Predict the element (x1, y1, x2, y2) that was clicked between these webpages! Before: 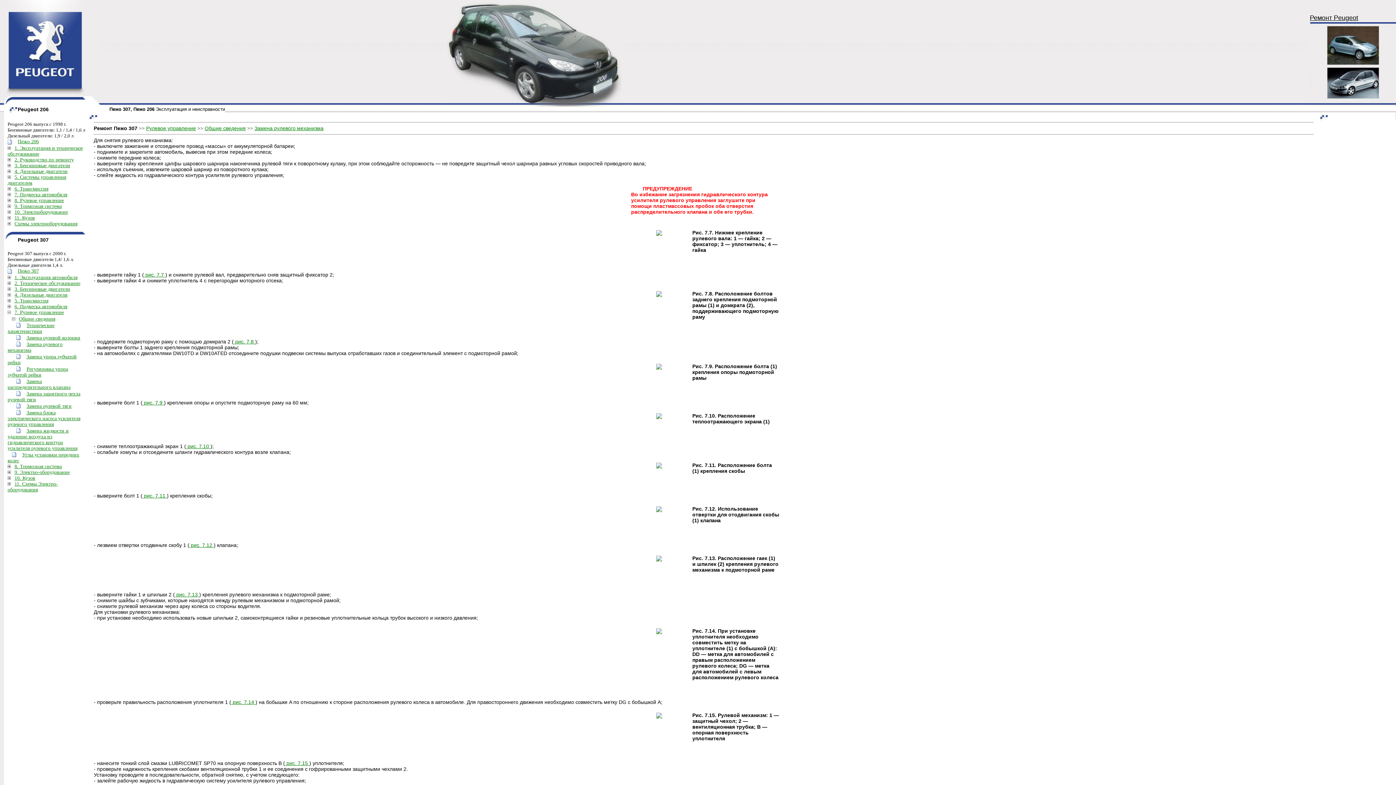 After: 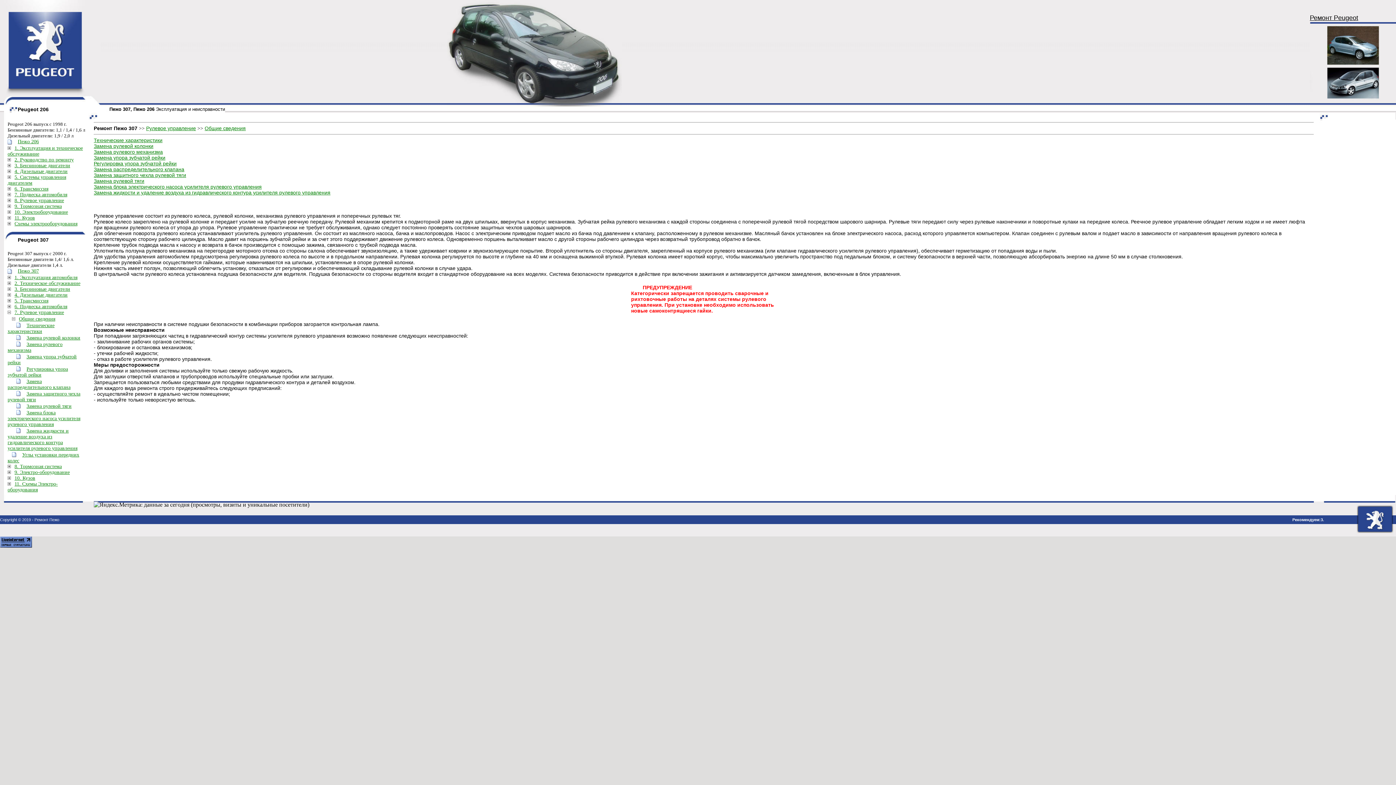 Action: bbox: (15, 316, 55, 321) label: Общие сведения